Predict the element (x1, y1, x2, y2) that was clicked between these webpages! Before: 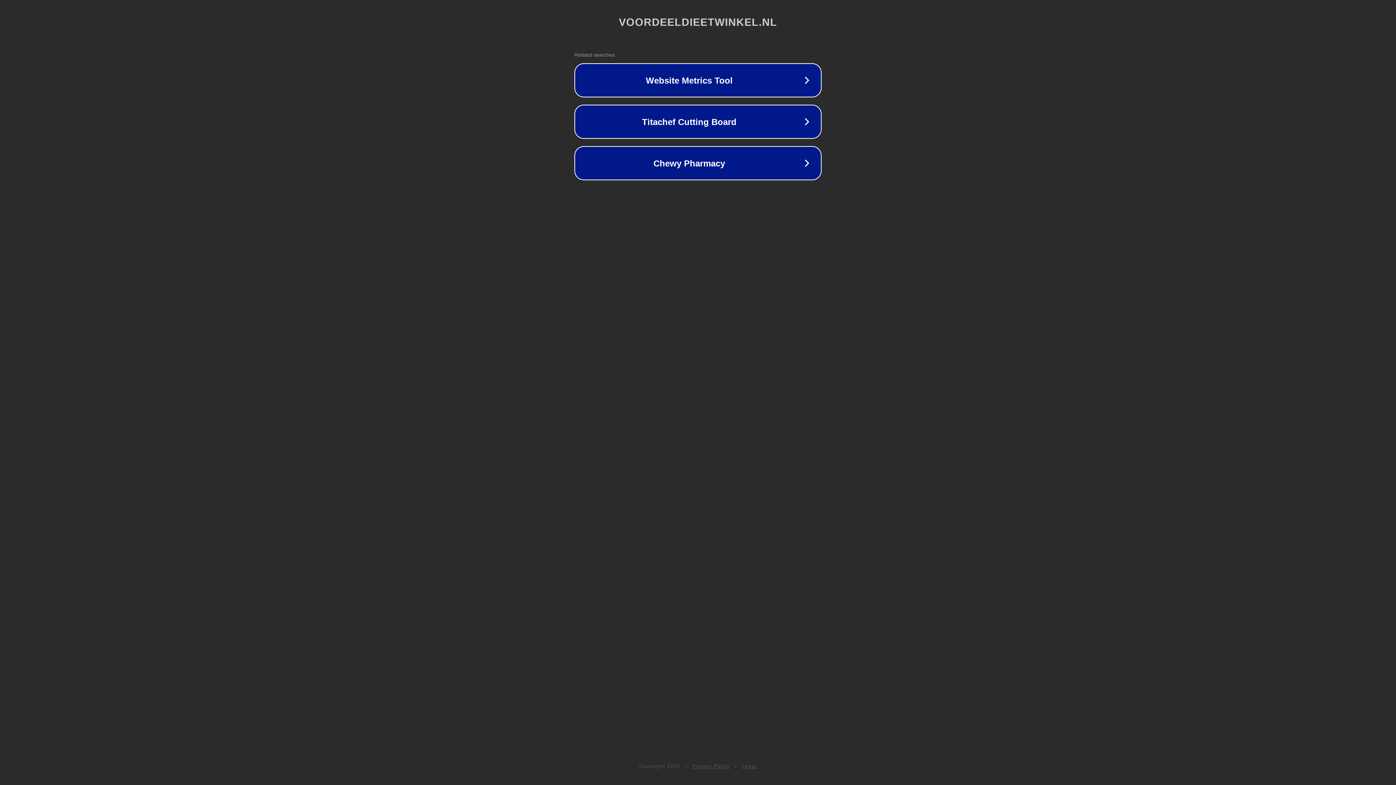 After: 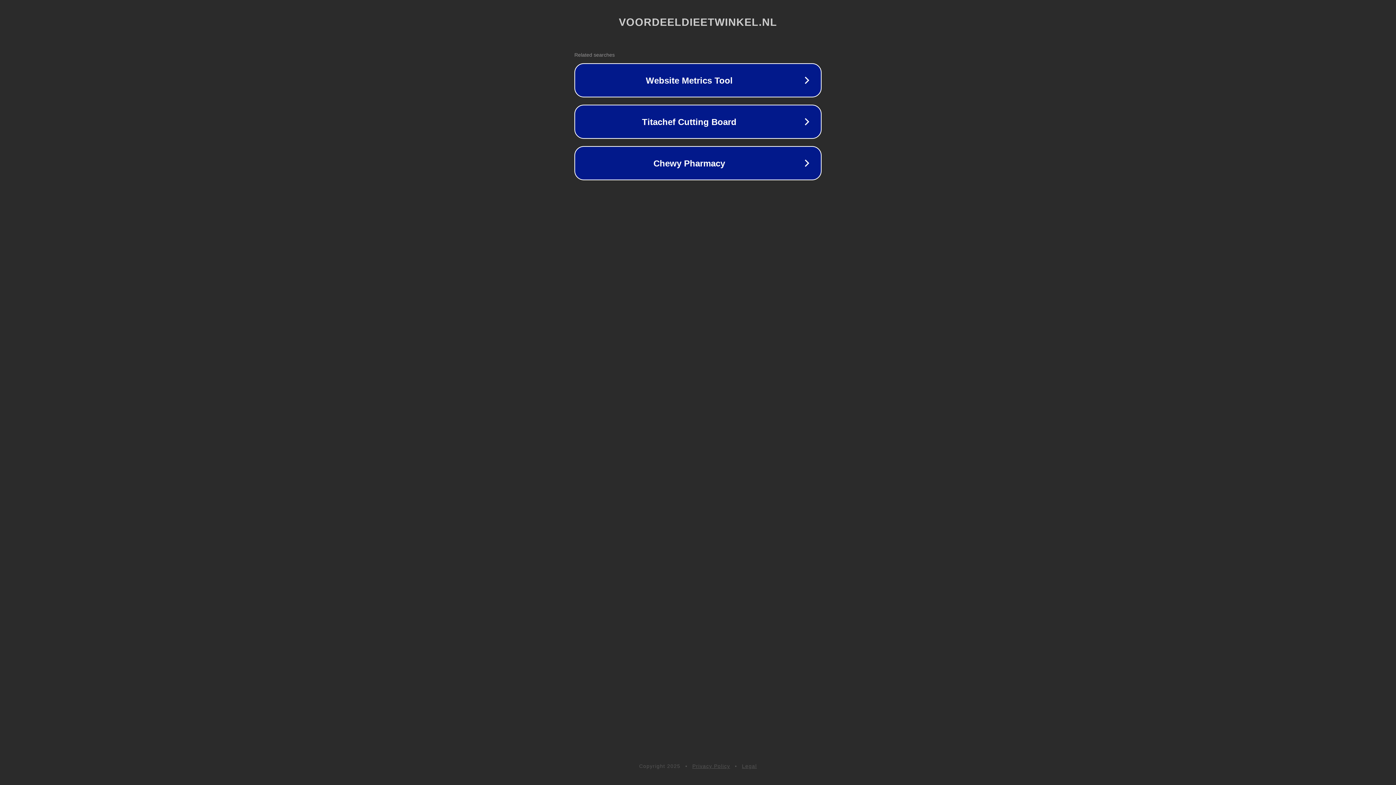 Action: label: Legal bbox: (742, 763, 757, 769)